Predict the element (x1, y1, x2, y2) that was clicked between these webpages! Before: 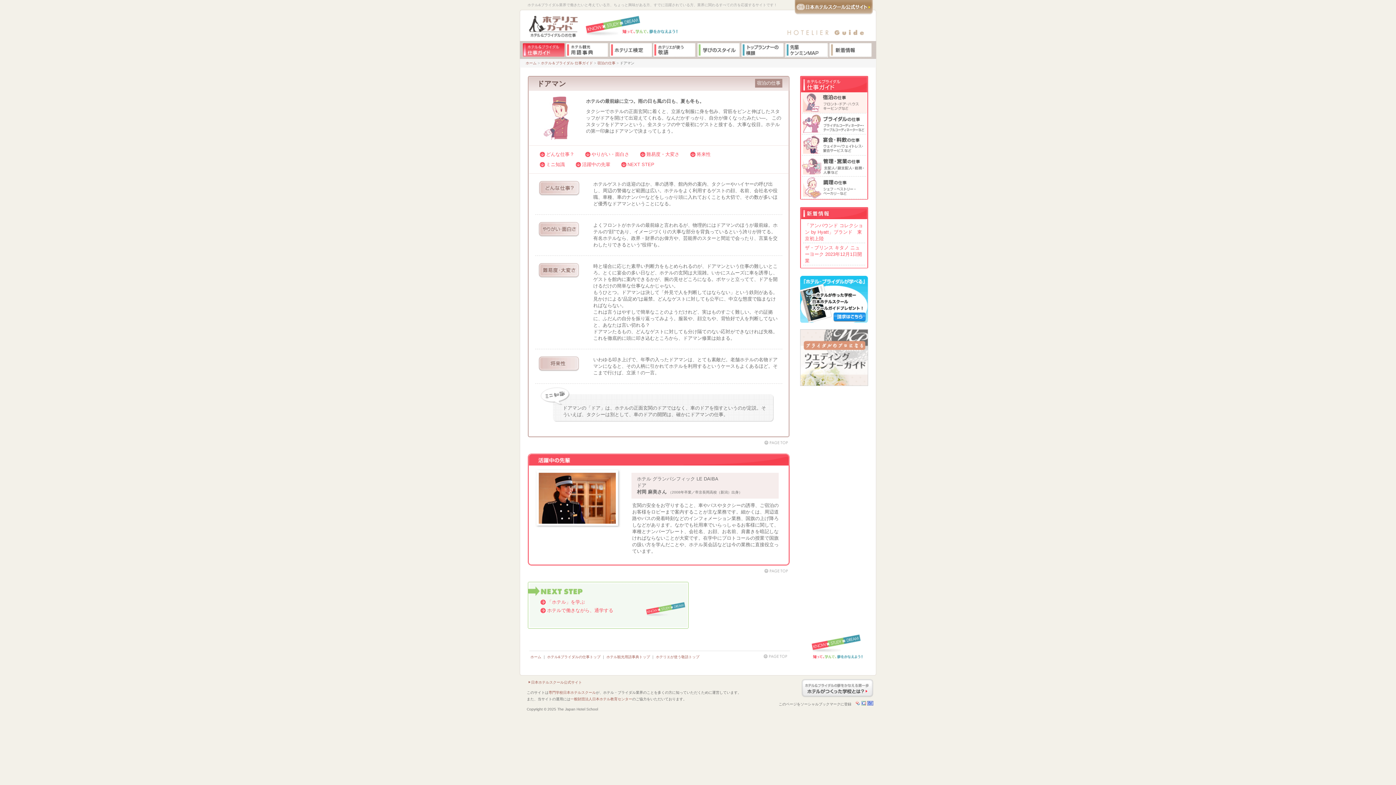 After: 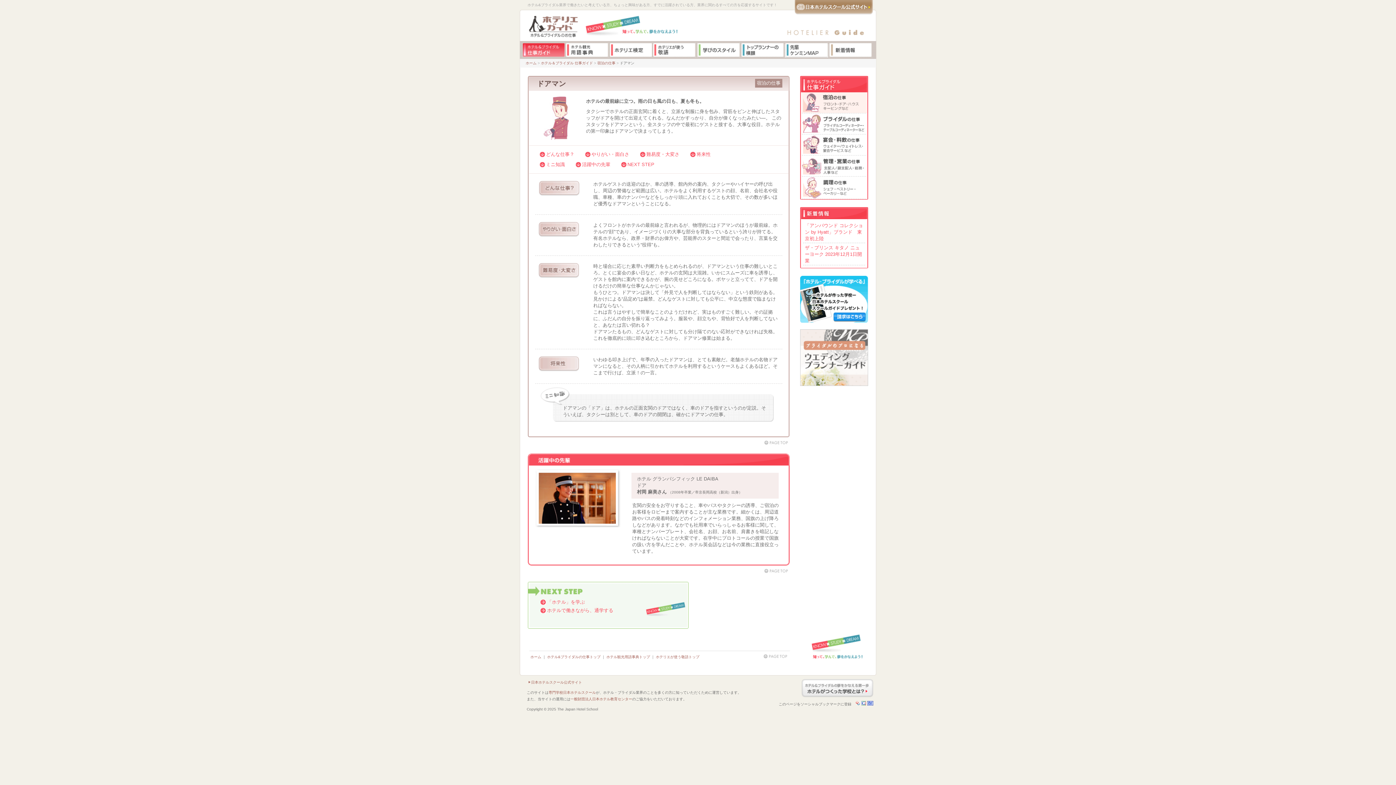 Action: bbox: (763, 656, 787, 660)